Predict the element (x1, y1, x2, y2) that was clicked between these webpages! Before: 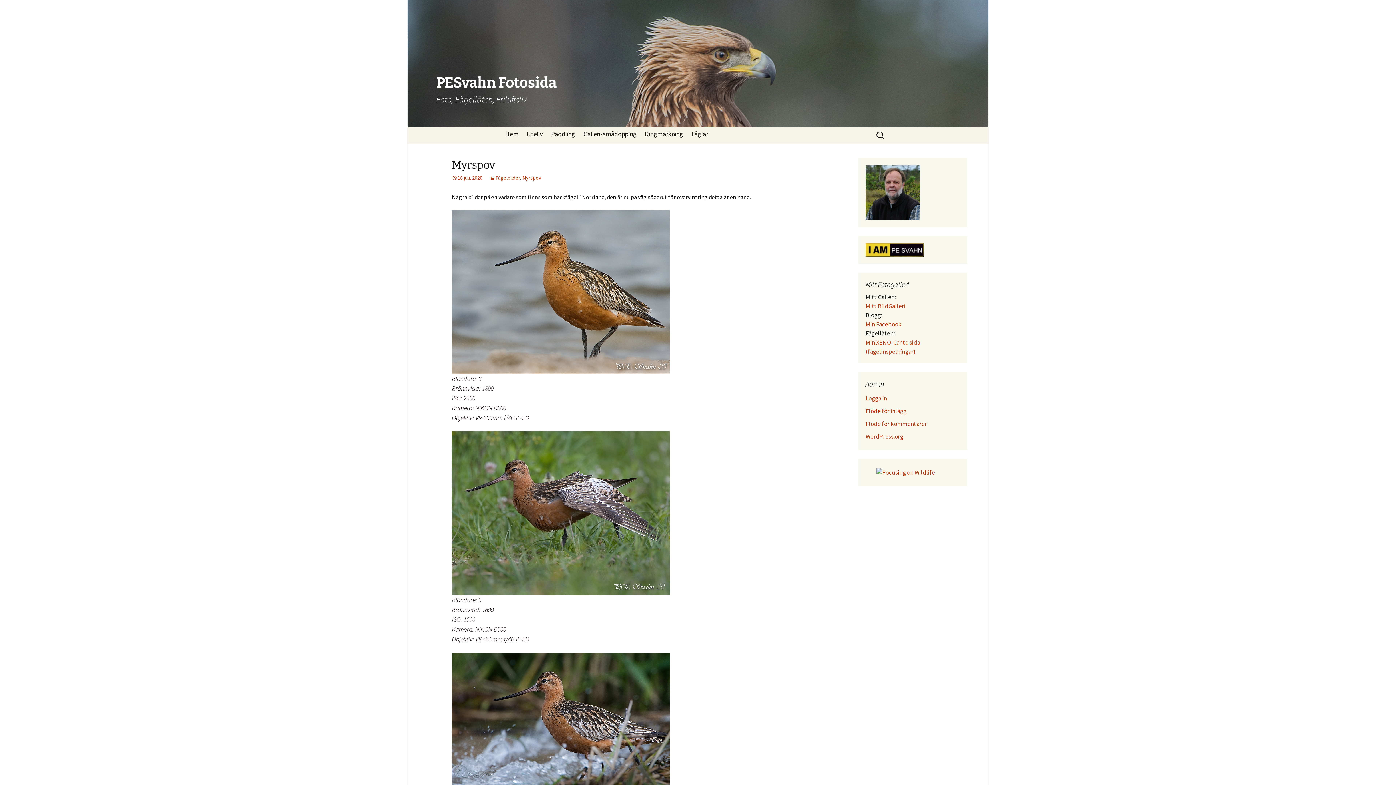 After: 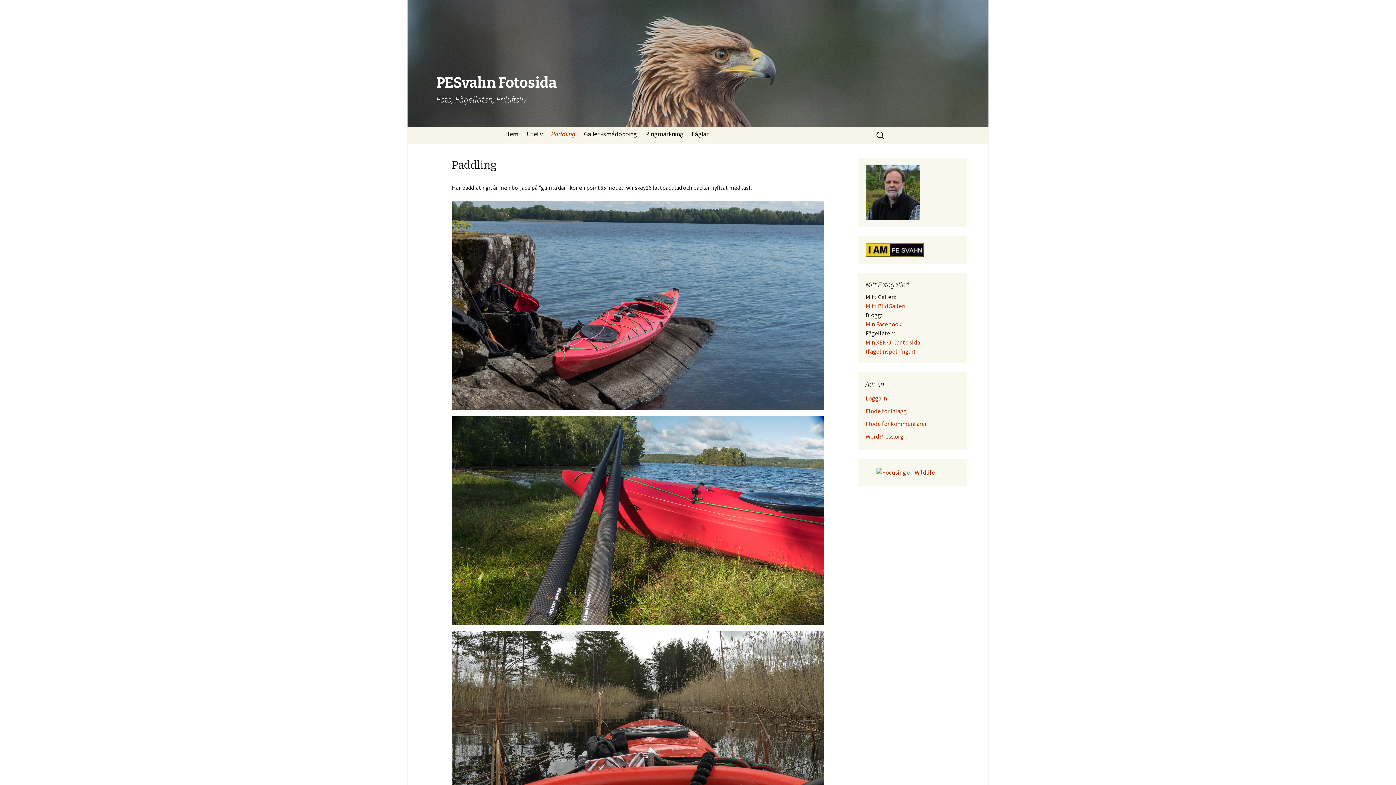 Action: bbox: (547, 127, 578, 141) label: Paddling